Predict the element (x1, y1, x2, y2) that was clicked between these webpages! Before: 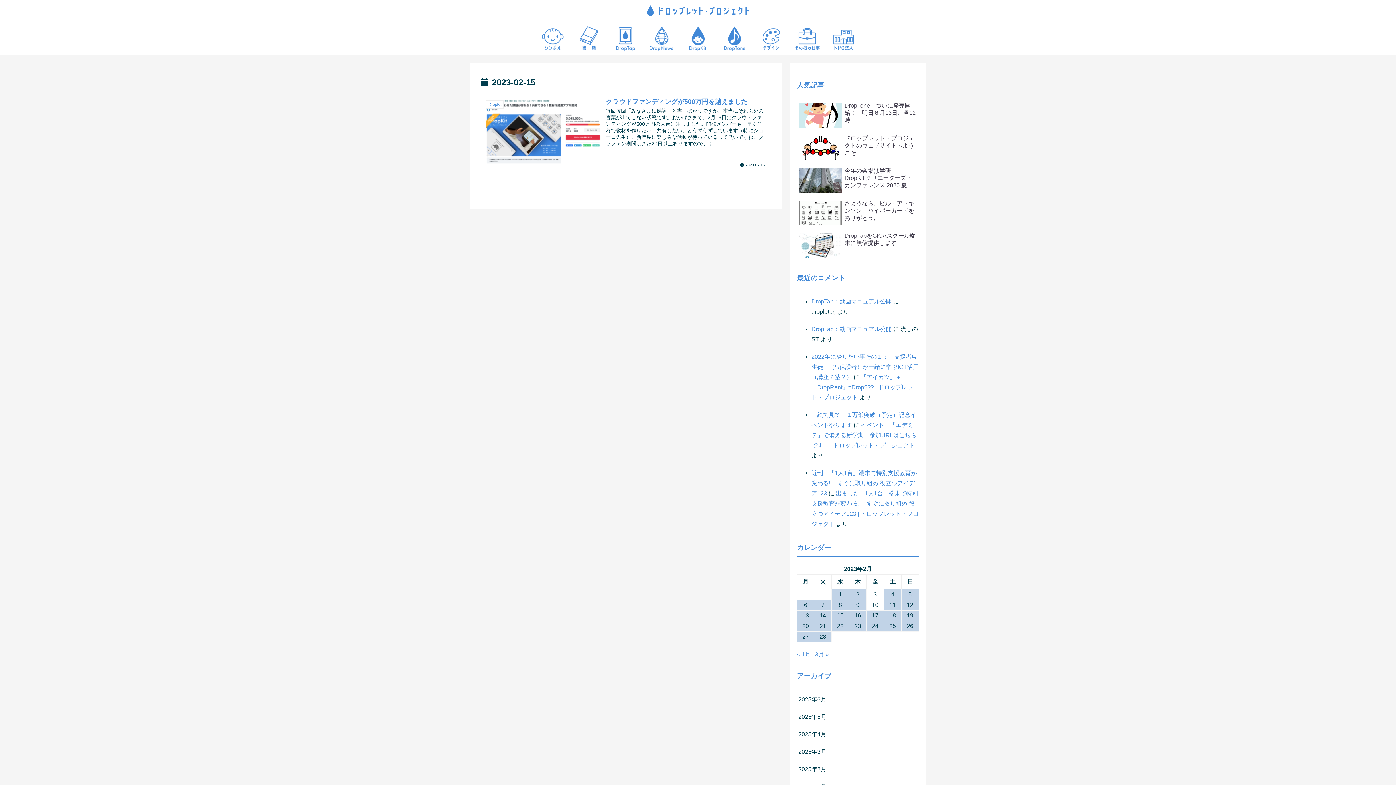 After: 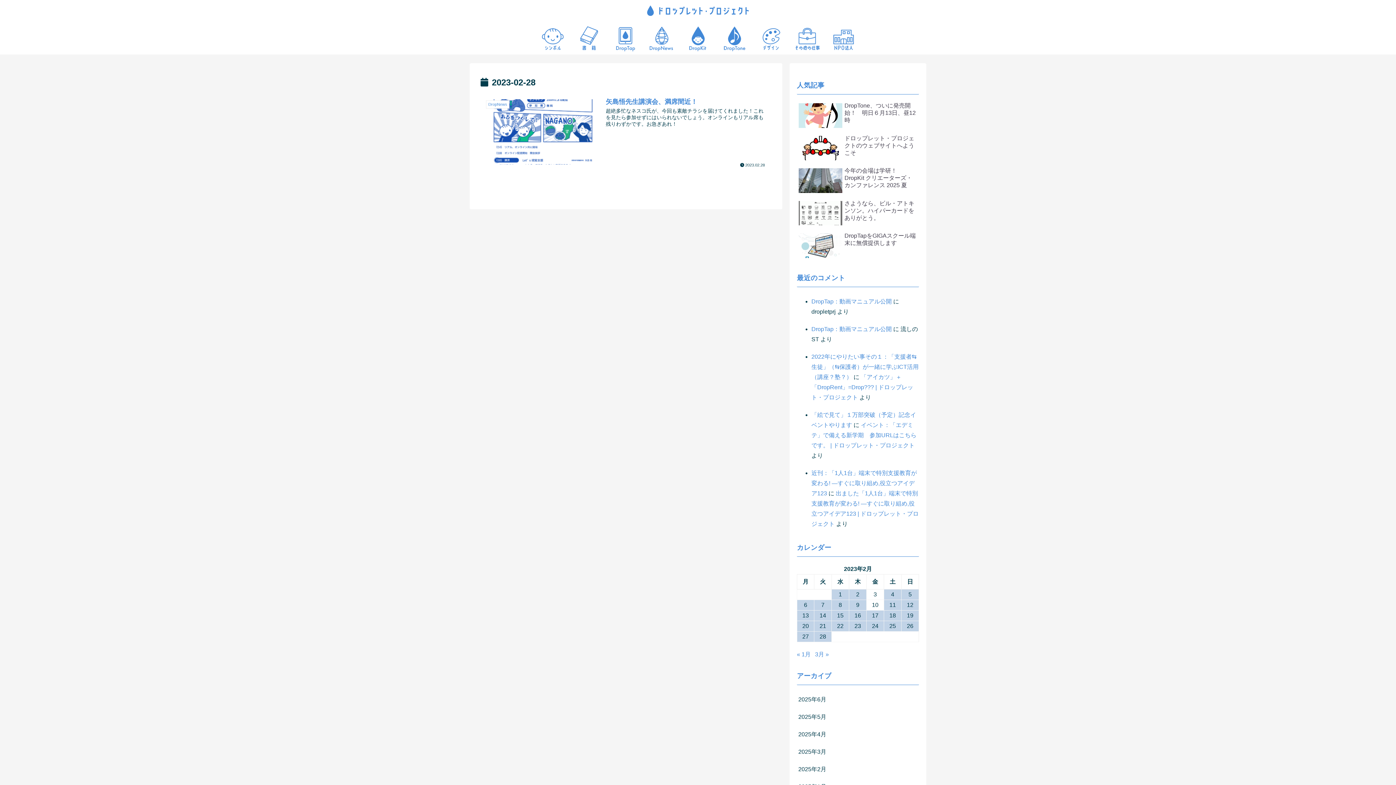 Action: bbox: (814, 631, 831, 642) label: 2023年2月28日 に投稿を公開